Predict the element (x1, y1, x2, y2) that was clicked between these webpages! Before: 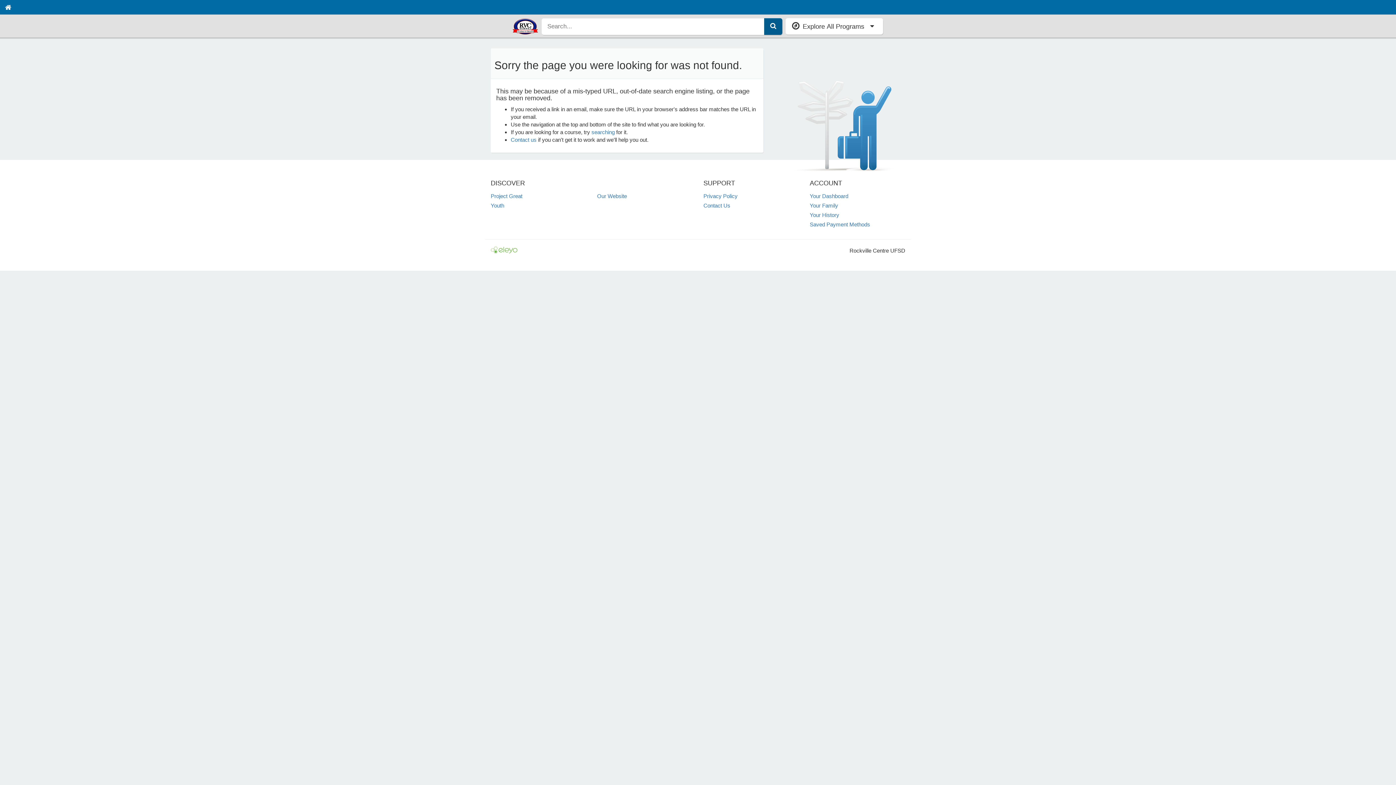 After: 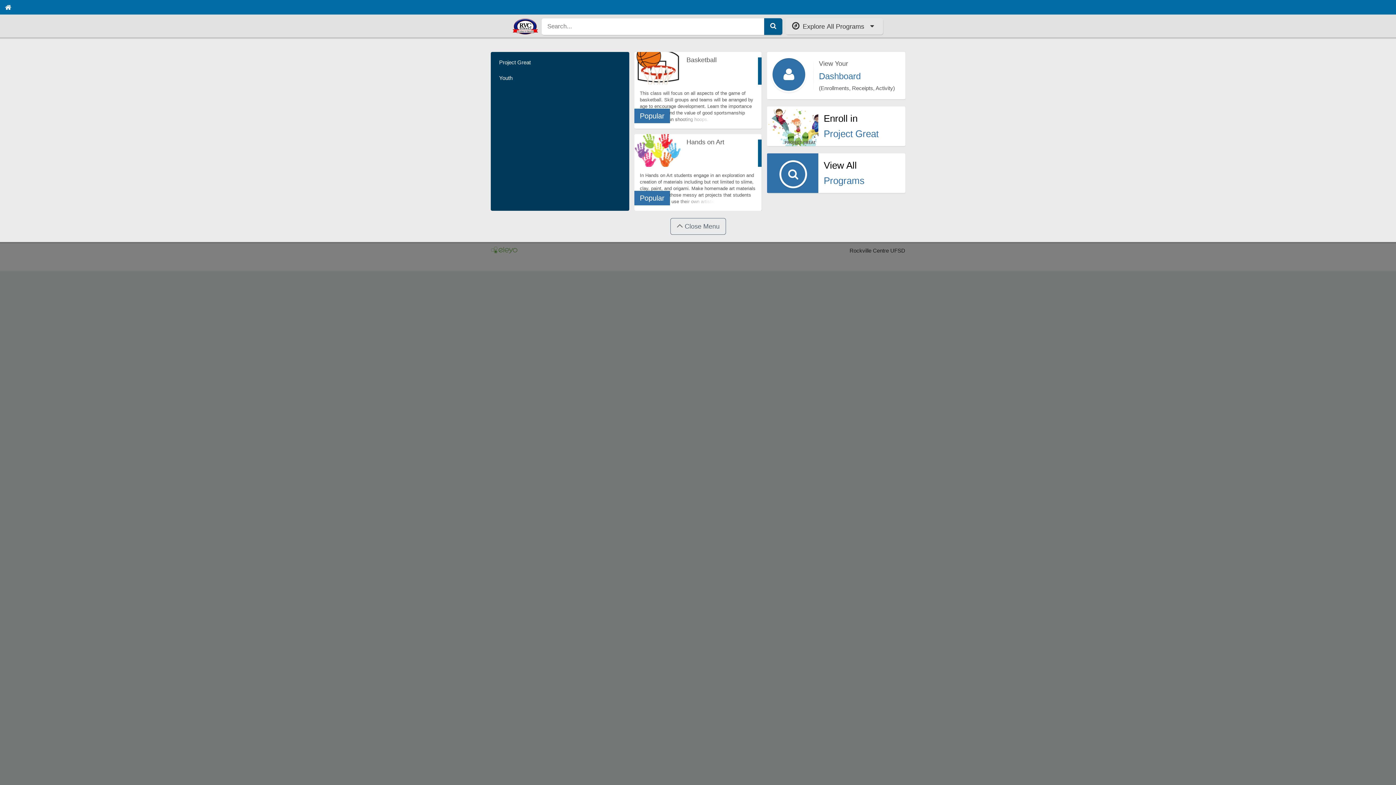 Action: bbox: (785, 18, 883, 34) label: Explore All Programs